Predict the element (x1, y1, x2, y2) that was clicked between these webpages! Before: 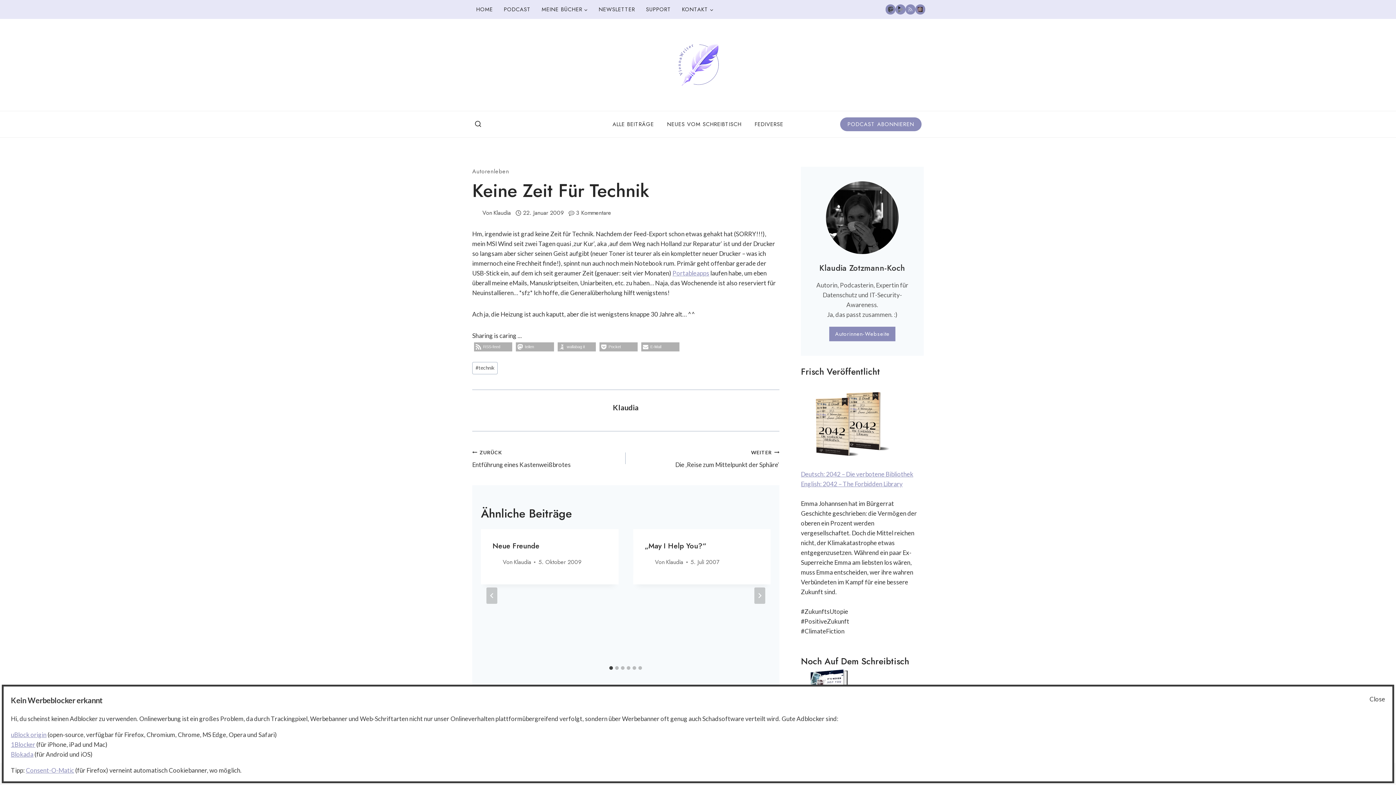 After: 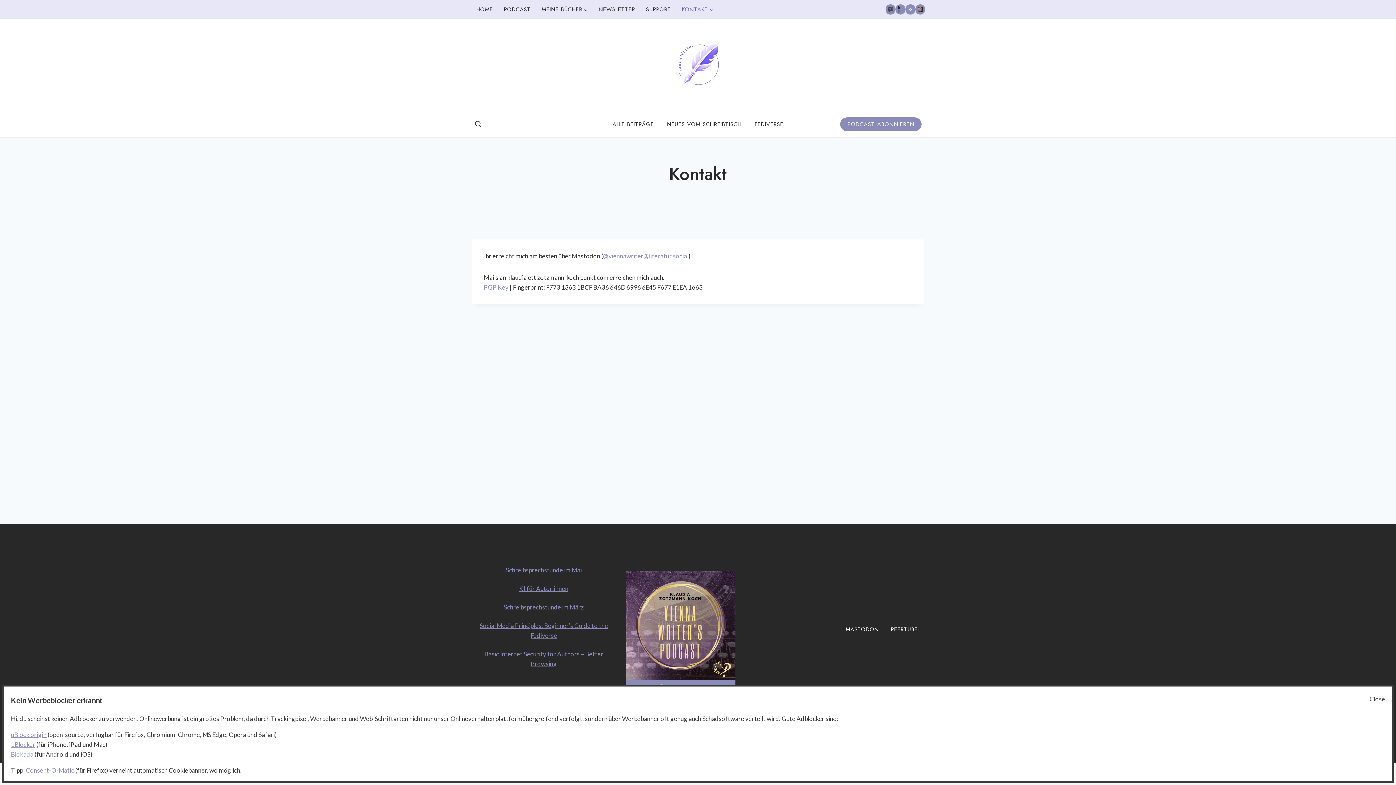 Action: label: KONTAKT bbox: (676, 1, 719, 17)